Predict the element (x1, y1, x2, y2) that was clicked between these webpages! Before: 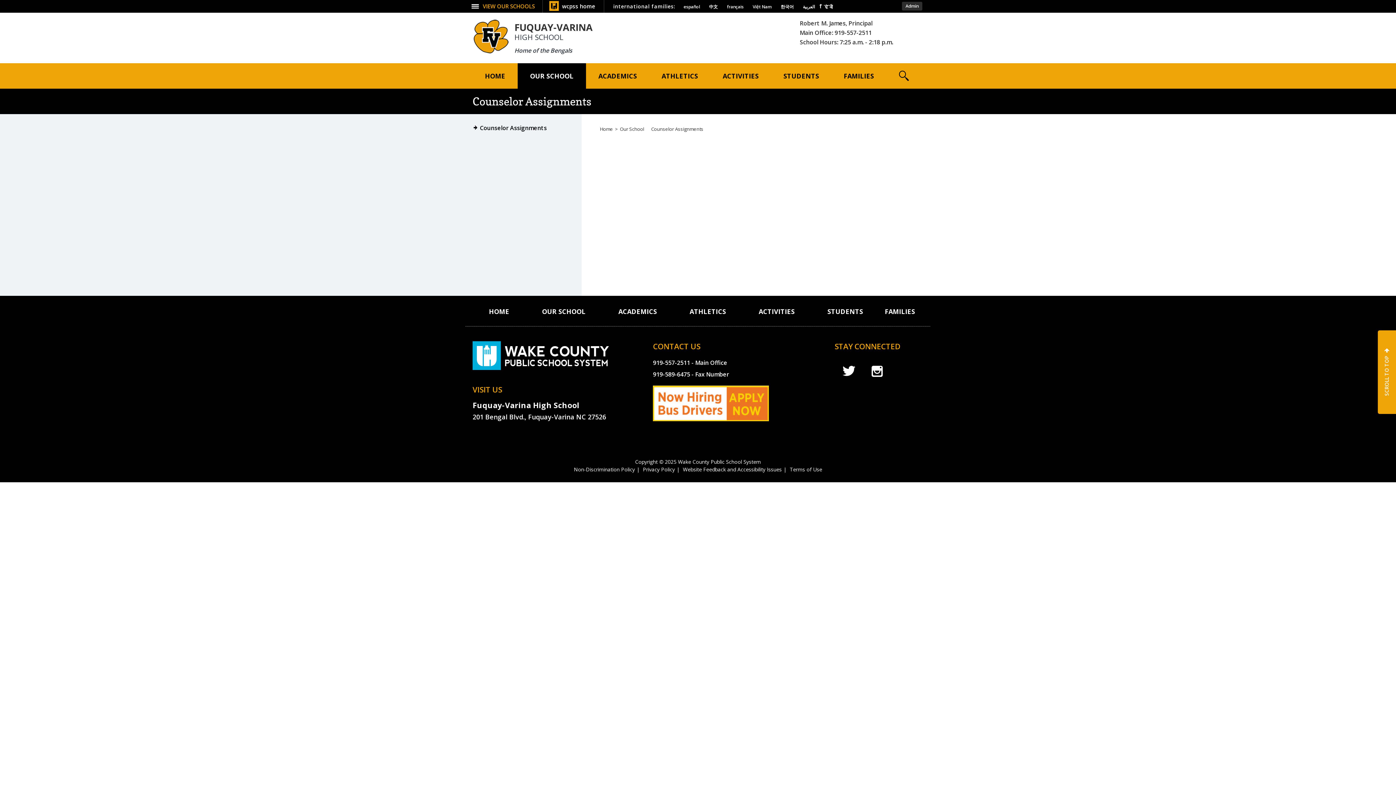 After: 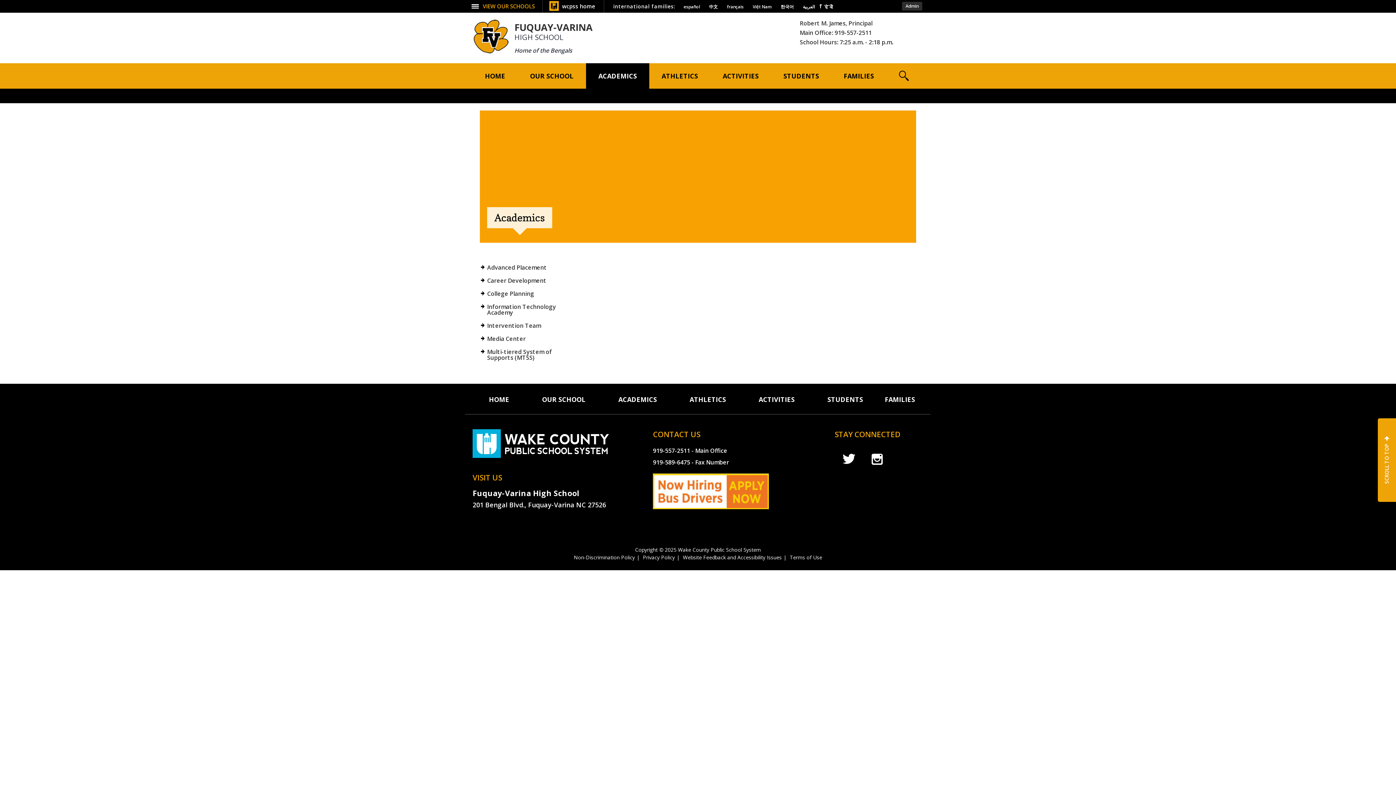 Action: bbox: (602, 296, 673, 326) label: ACADEMICS